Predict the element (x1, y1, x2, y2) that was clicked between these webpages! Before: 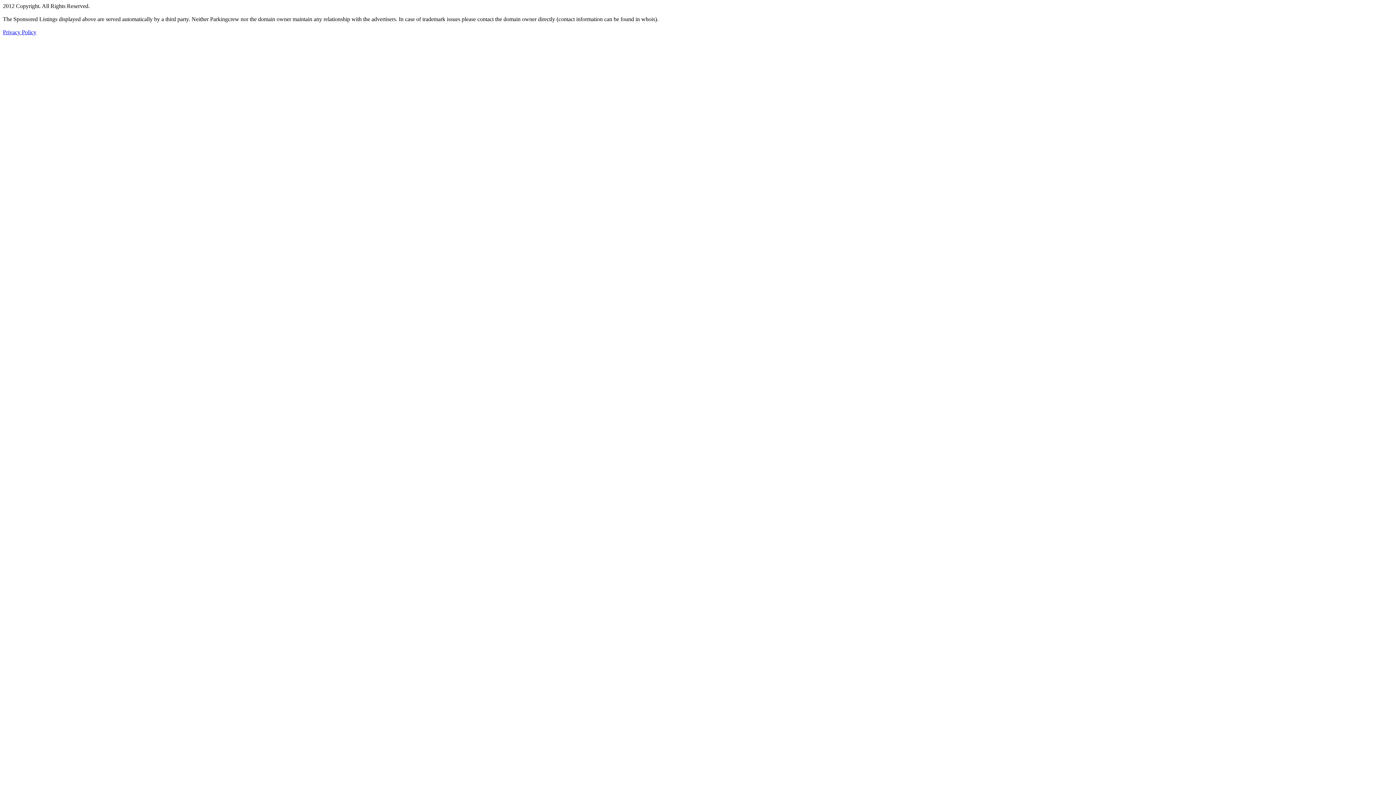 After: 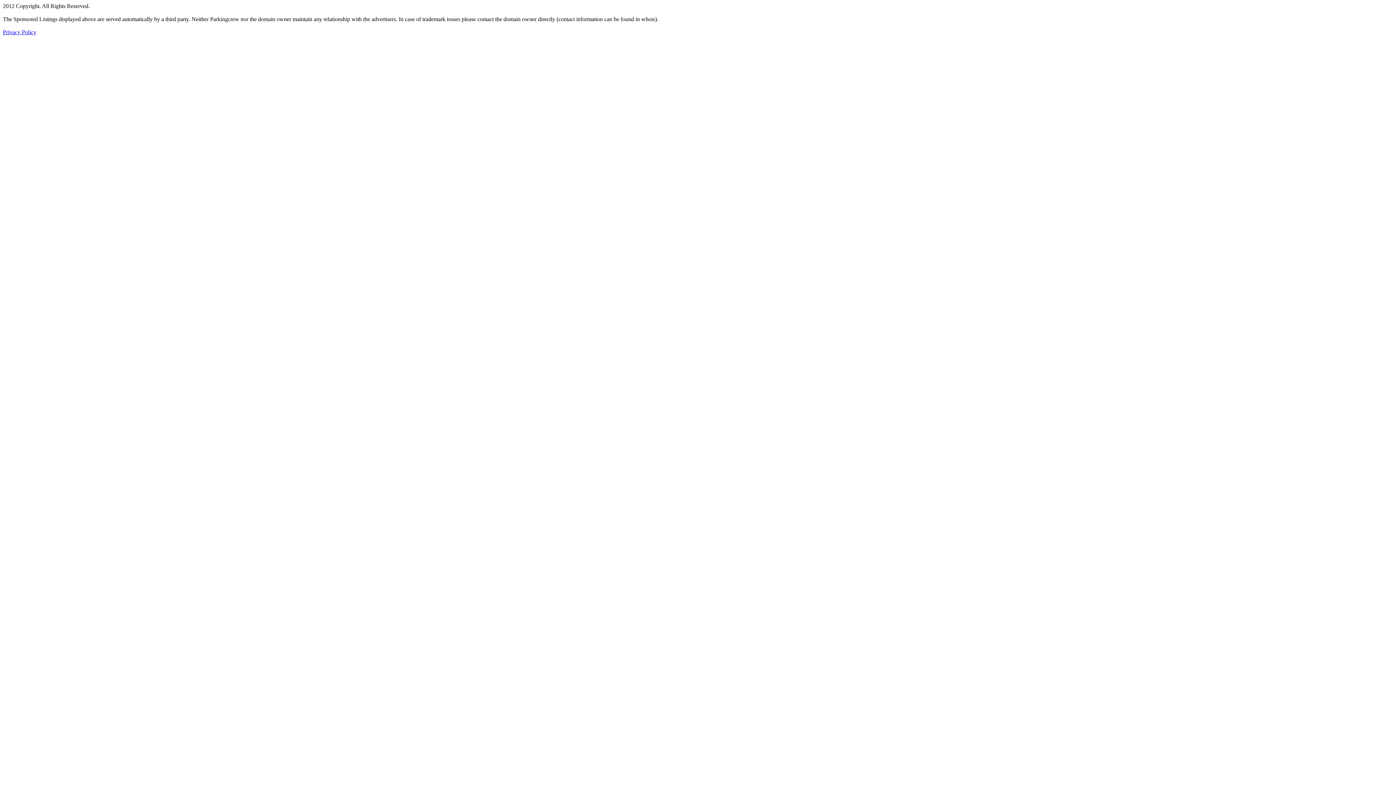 Action: bbox: (2, 29, 36, 35) label: Privacy Policy